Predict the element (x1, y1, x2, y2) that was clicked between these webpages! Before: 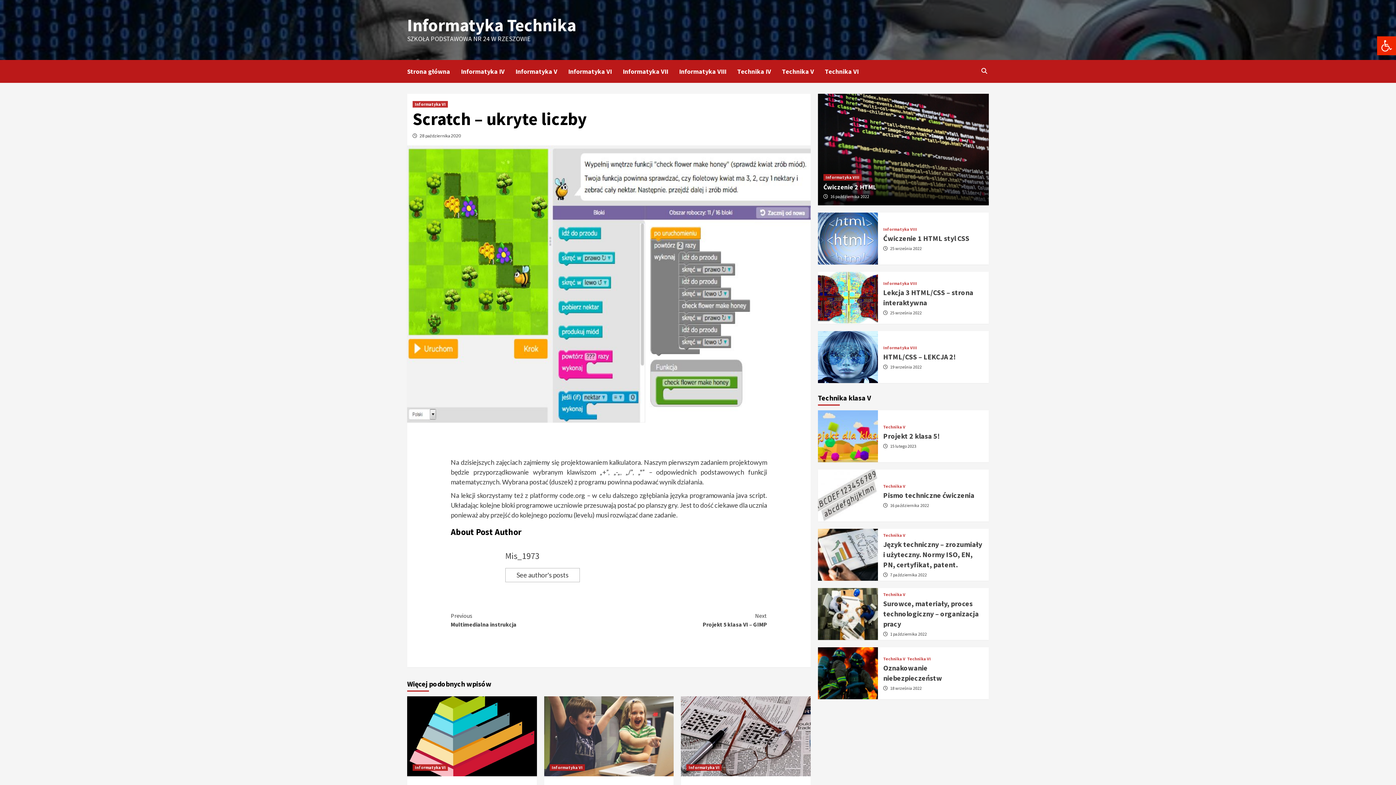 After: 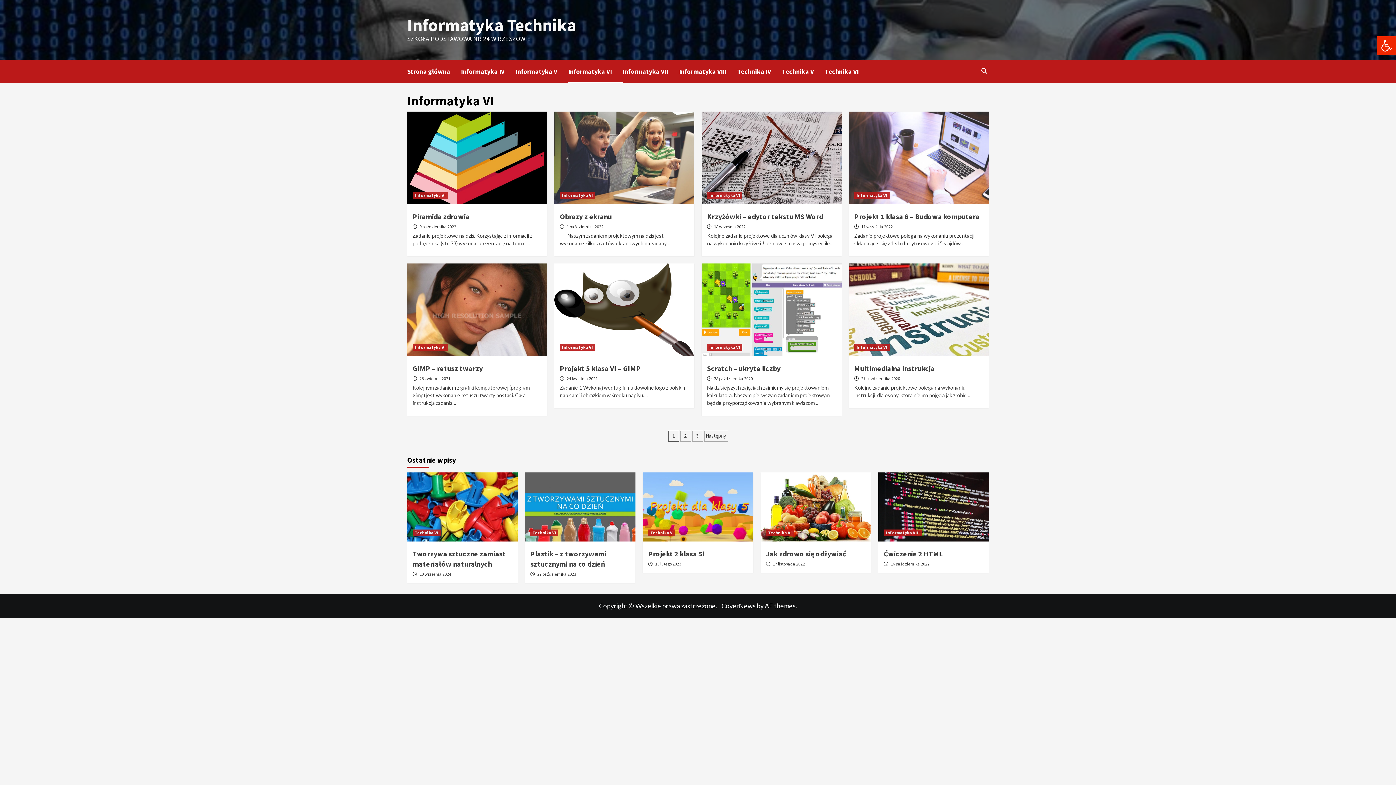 Action: bbox: (568, 60, 622, 82) label: Informatyka VI